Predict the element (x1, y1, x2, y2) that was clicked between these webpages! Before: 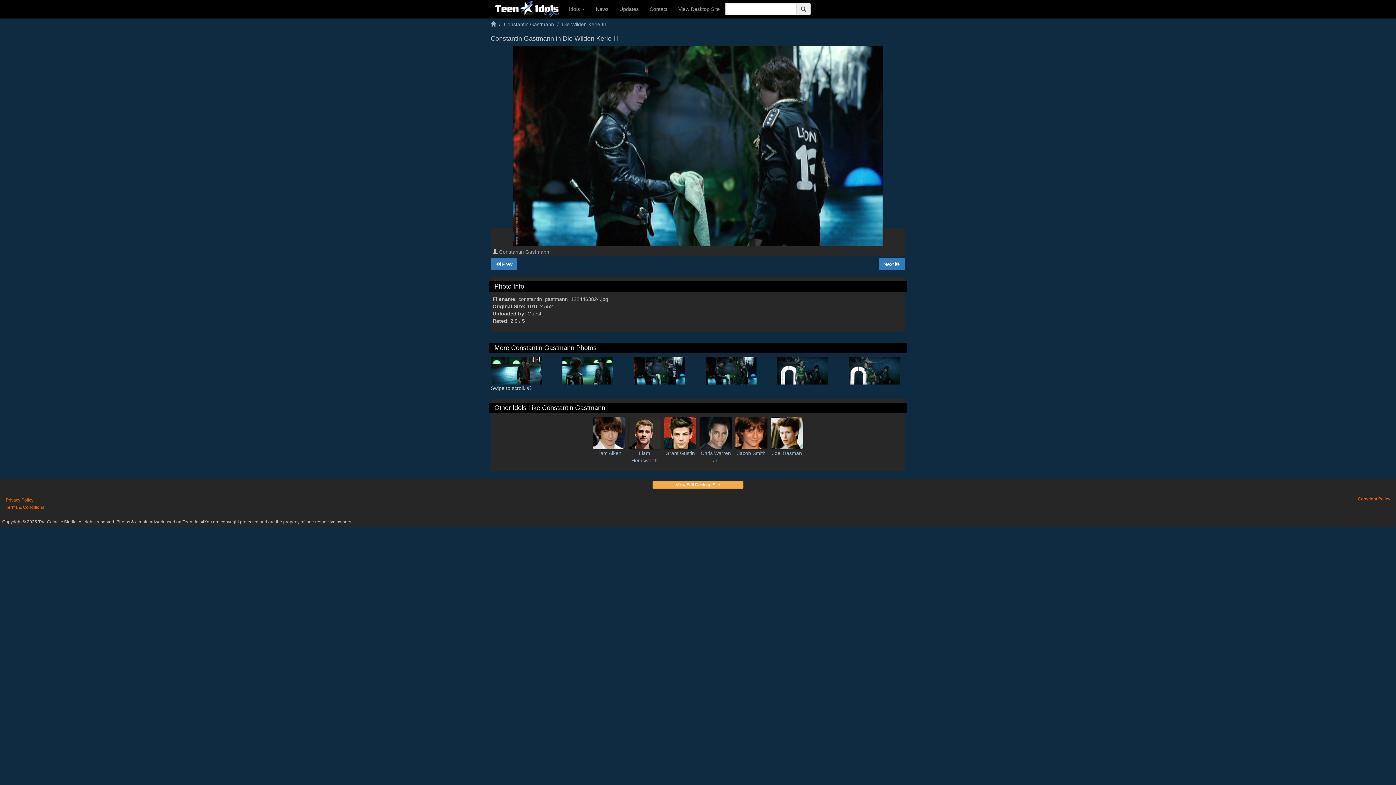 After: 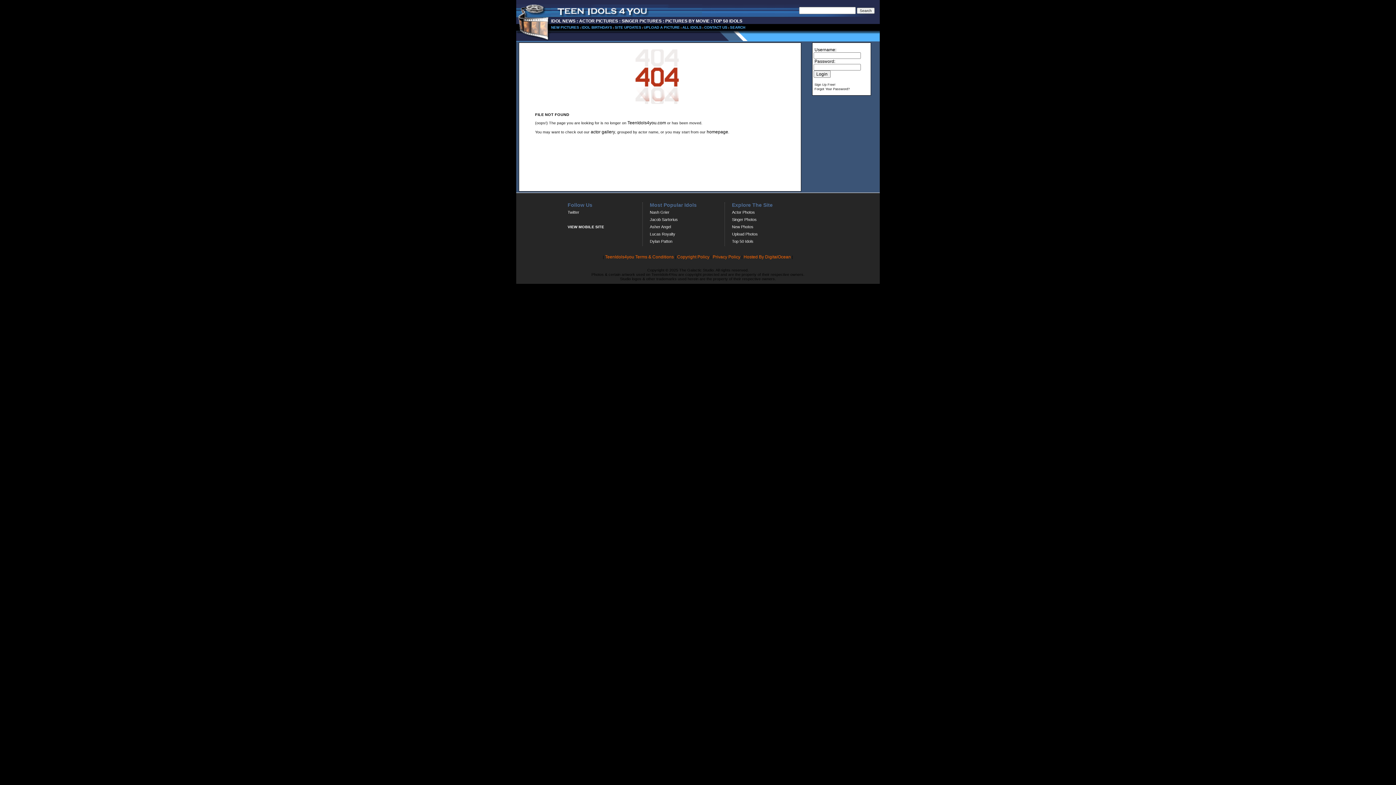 Action: bbox: (649, 481, 747, 487) label: View Full Desktop Site